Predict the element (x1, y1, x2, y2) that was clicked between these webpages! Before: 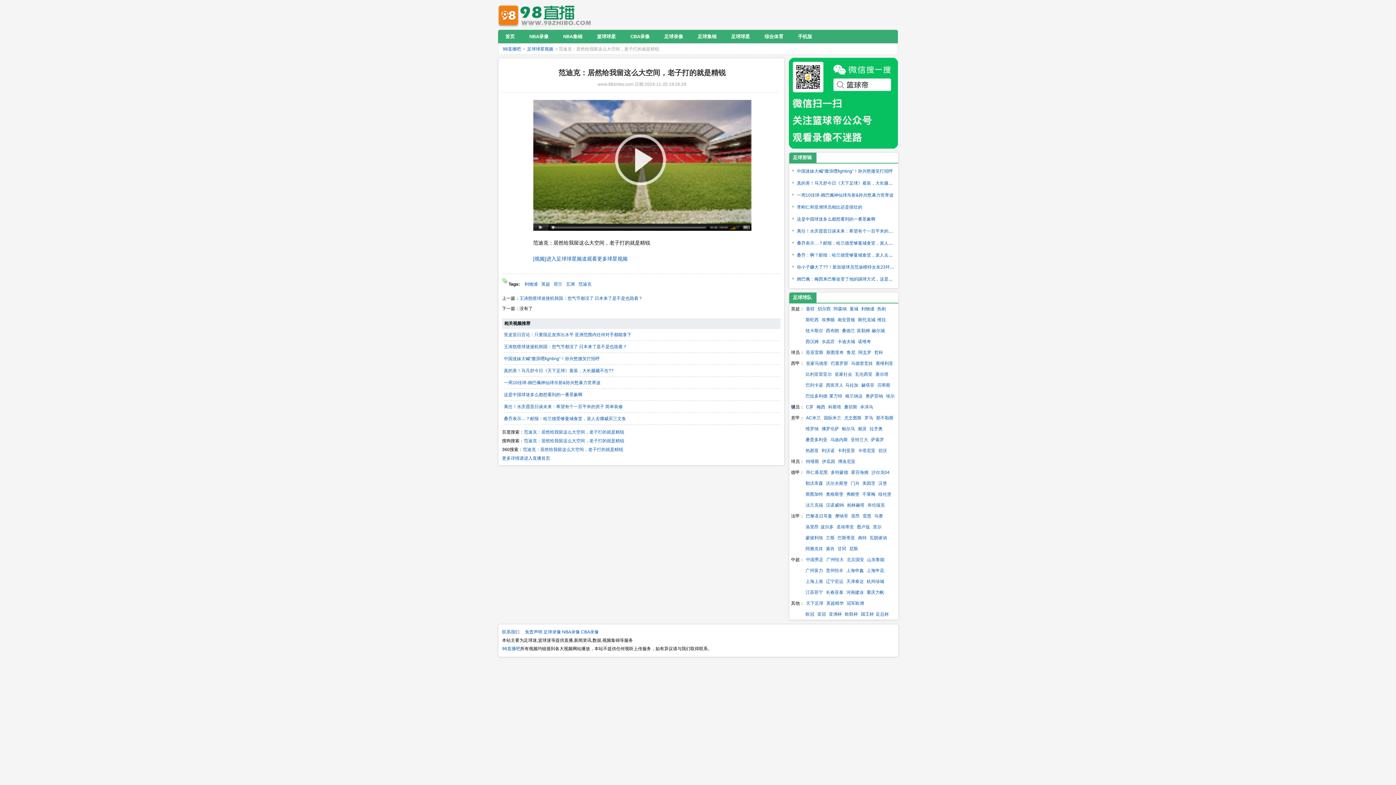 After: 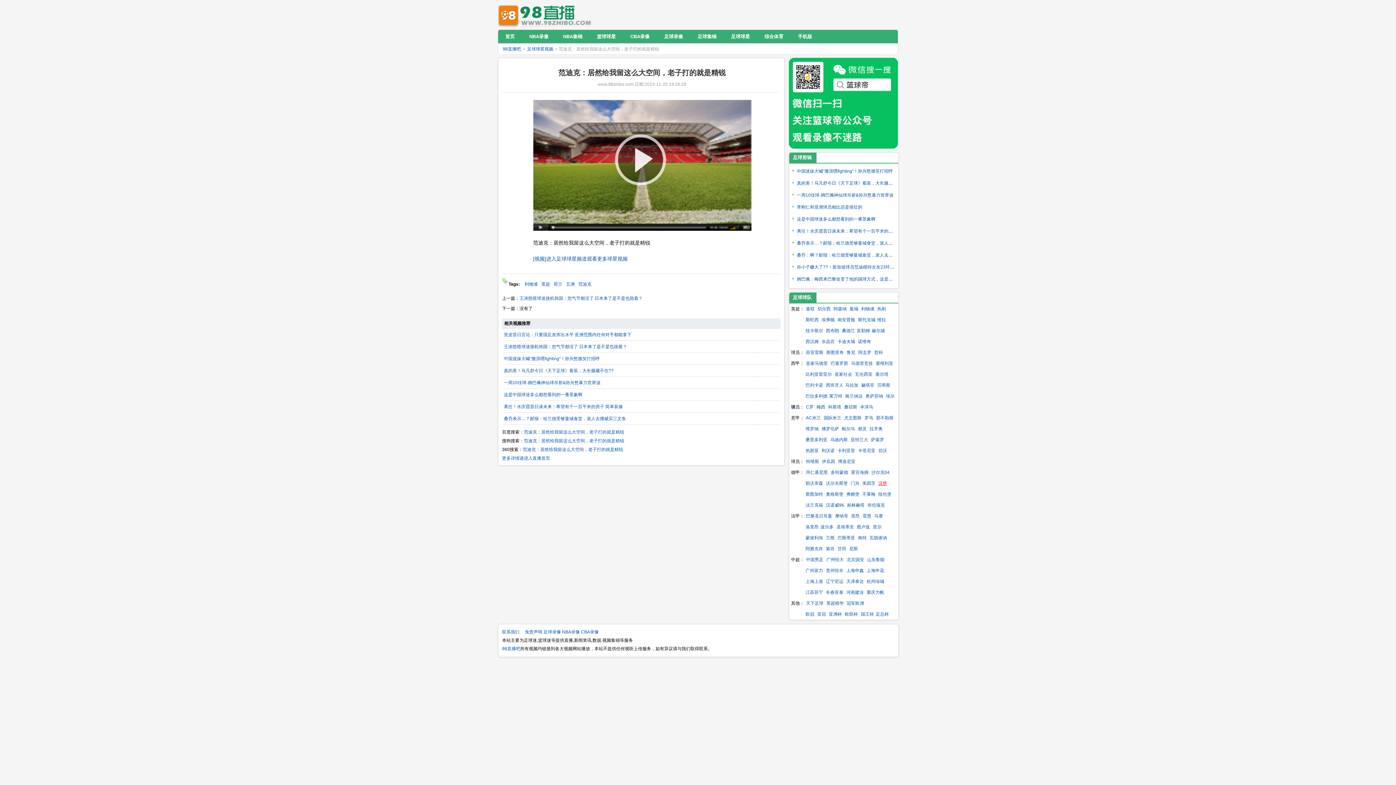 Action: bbox: (878, 481, 887, 486) label: 汉堡